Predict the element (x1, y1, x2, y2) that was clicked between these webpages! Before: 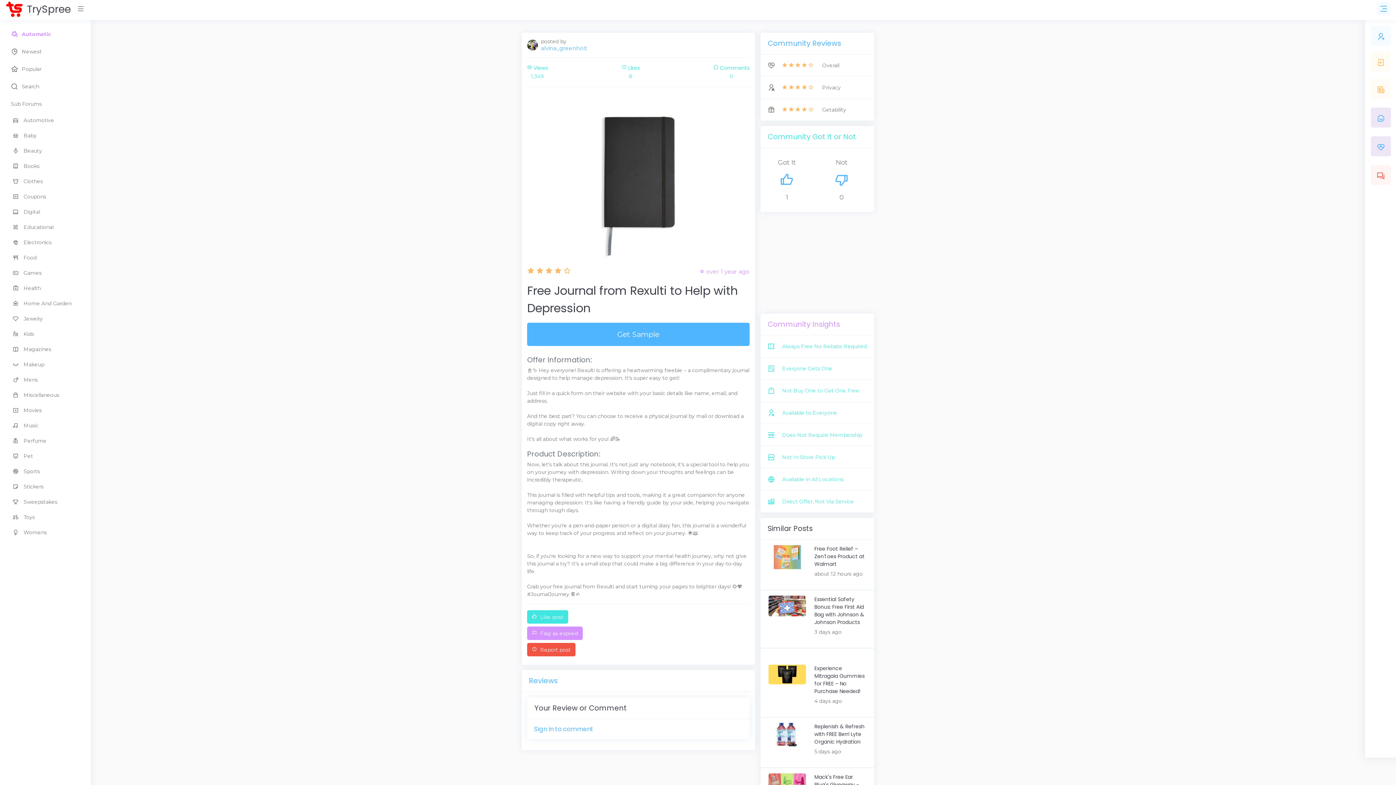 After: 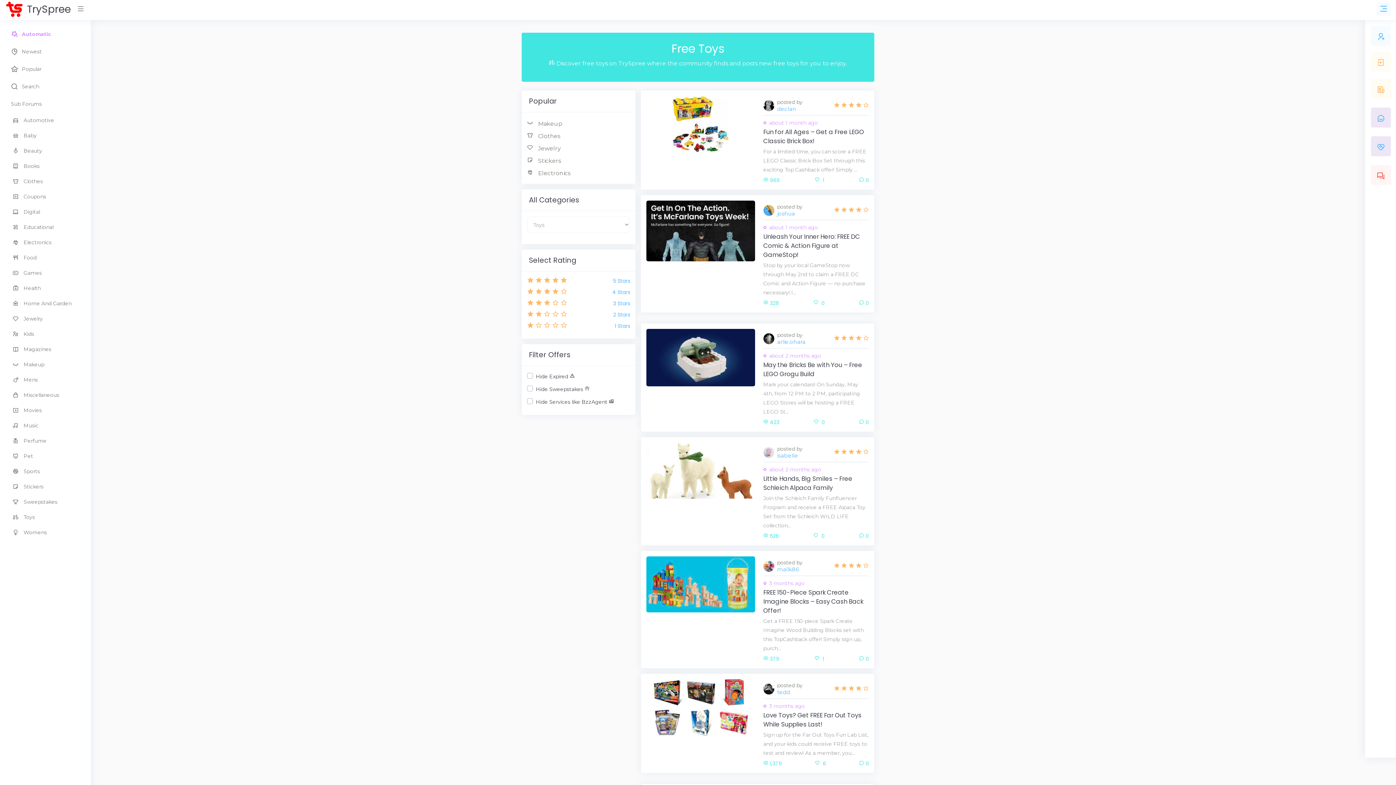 Action: bbox: (5, 509, 85, 525) label: Toys